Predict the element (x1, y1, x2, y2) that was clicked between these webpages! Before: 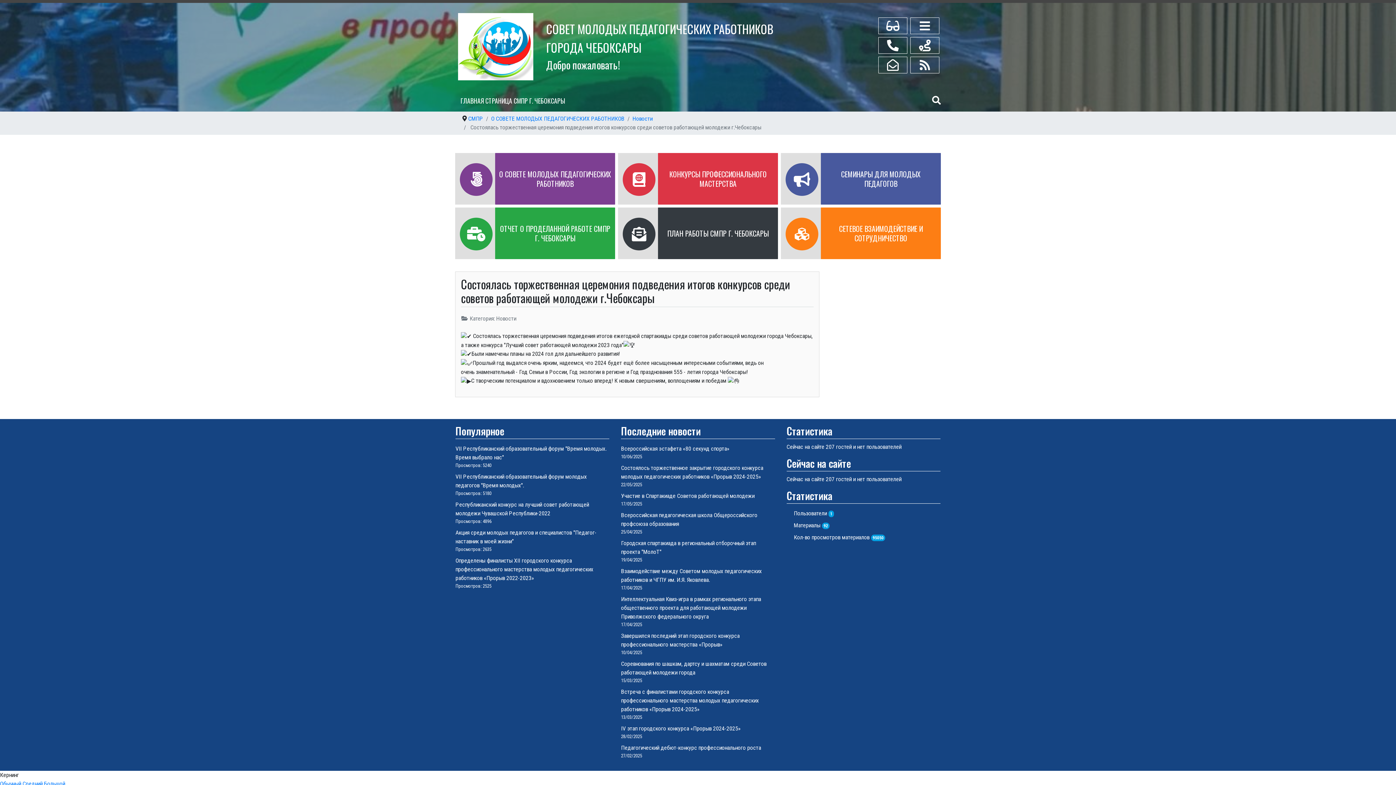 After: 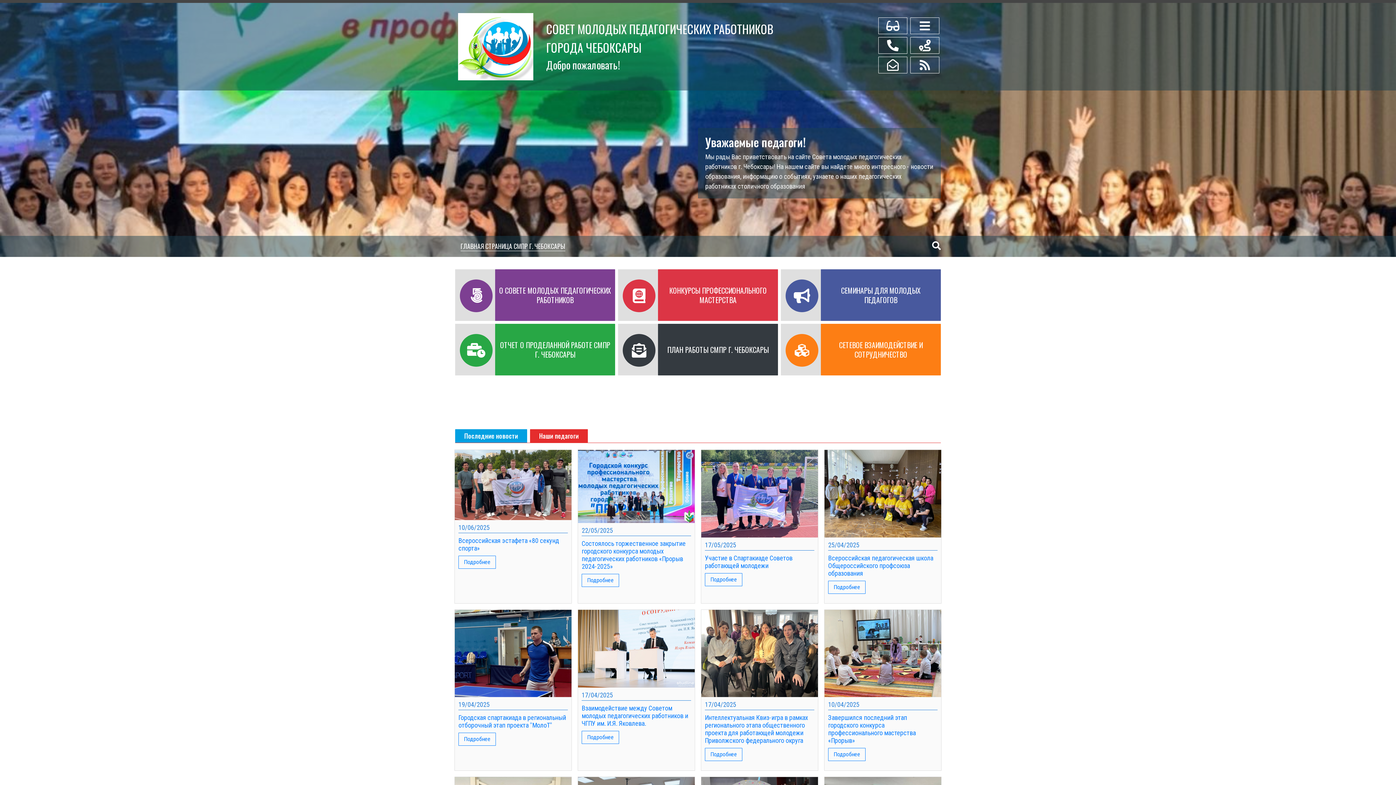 Action: bbox: (458, 42, 533, 49)